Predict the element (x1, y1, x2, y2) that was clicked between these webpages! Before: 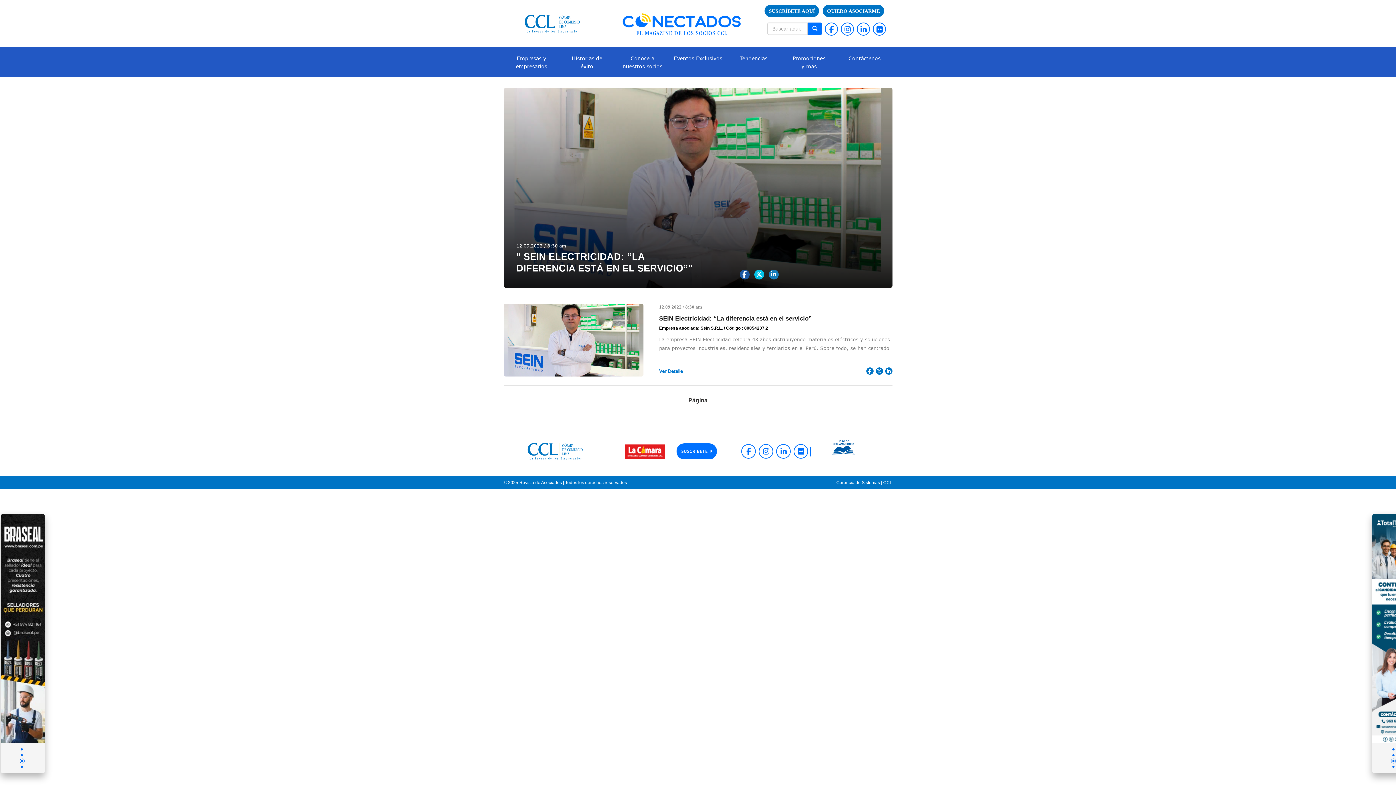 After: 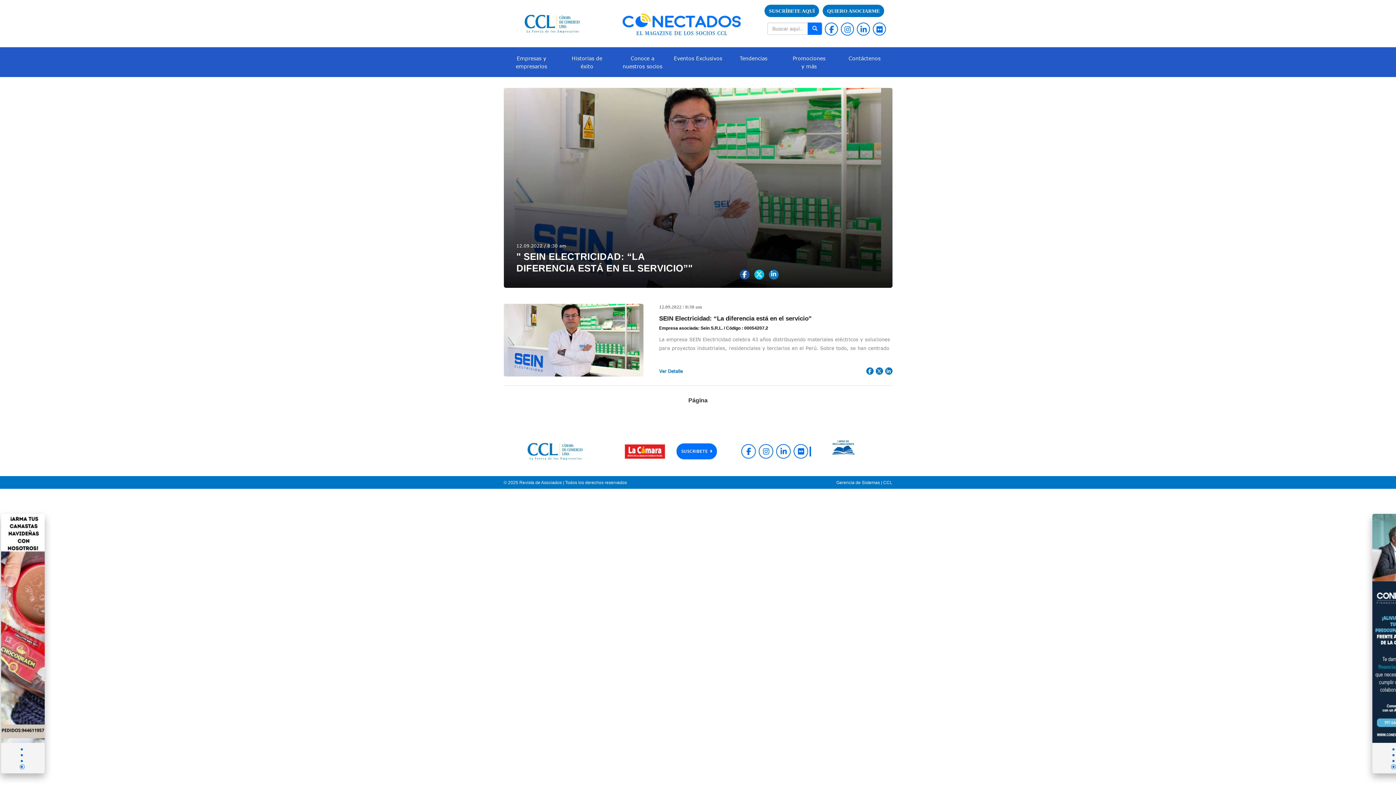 Action: bbox: (741, 444, 756, 458)